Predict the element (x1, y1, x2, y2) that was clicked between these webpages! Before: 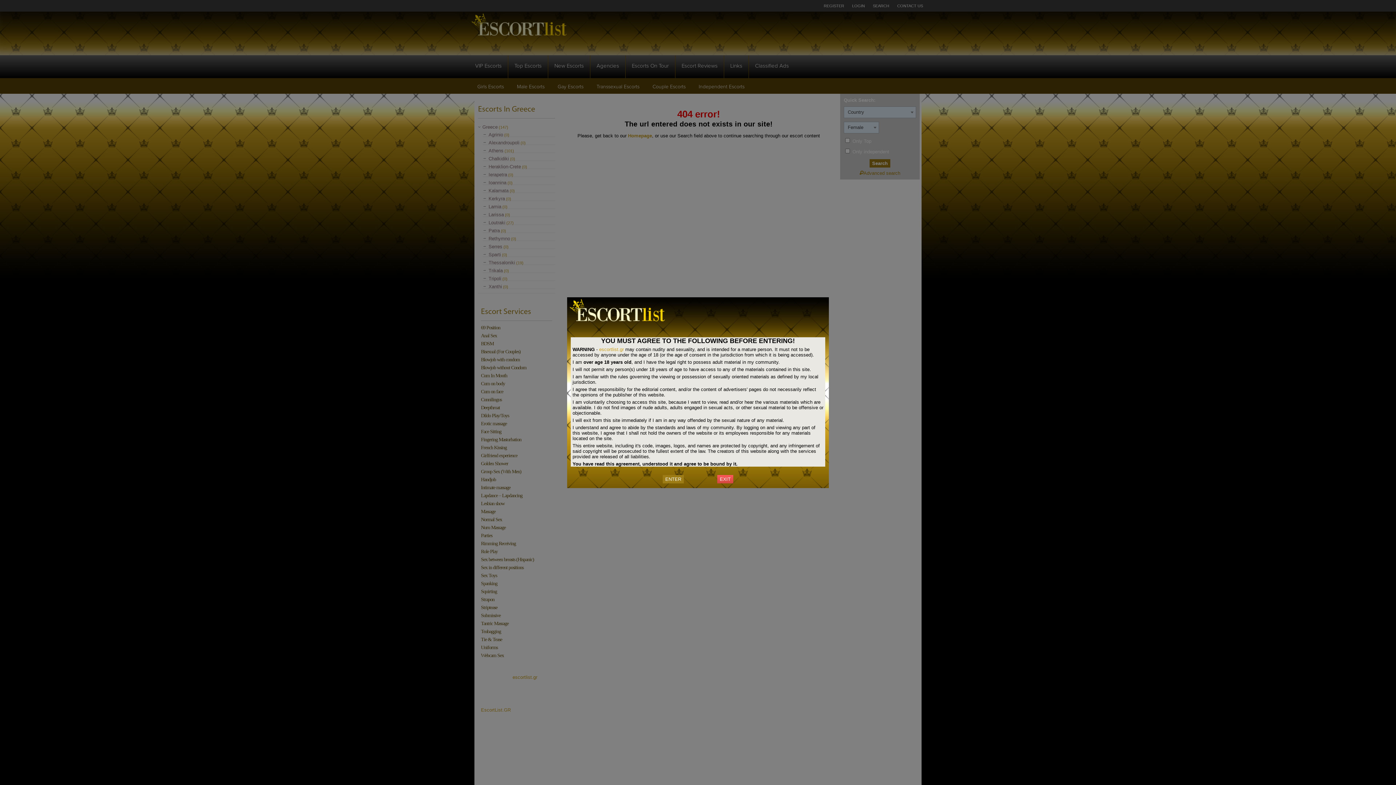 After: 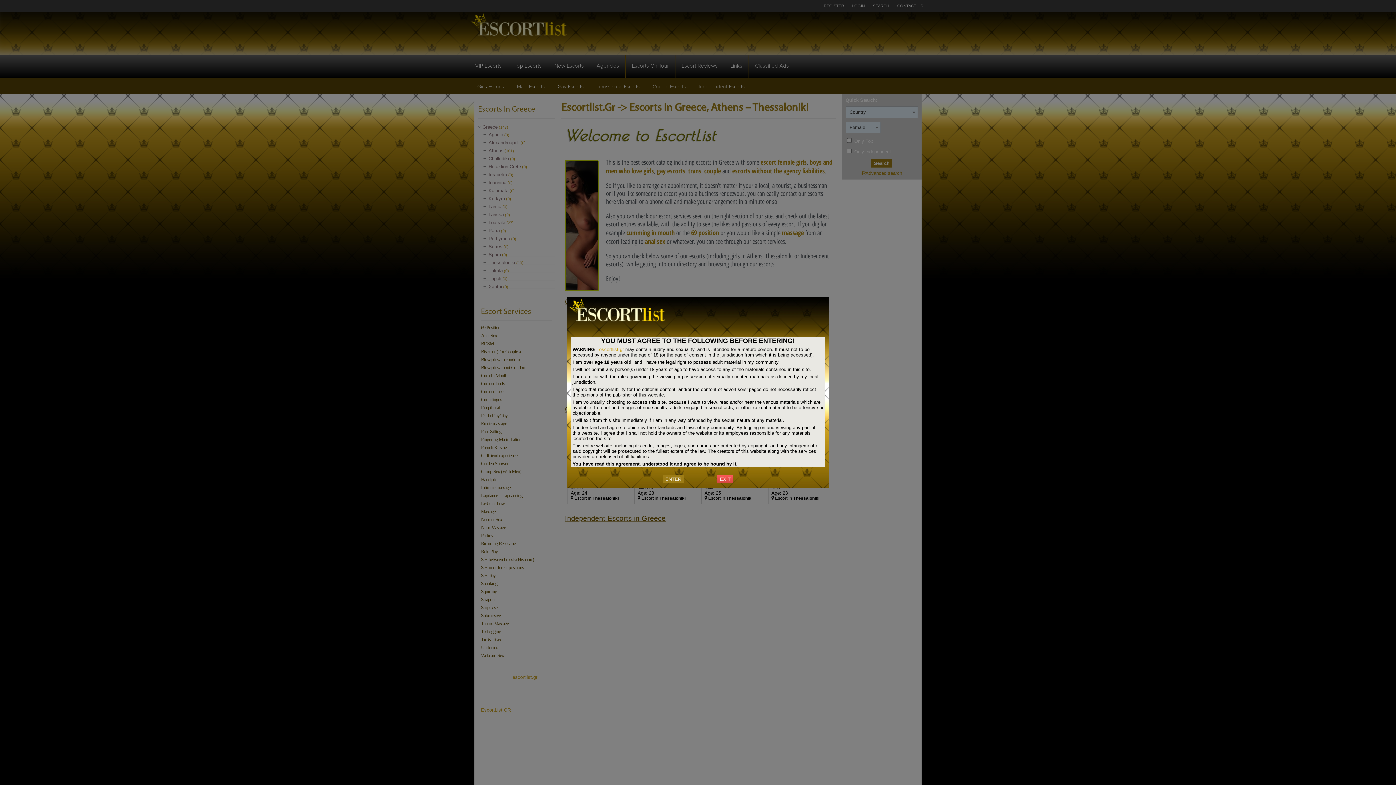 Action: bbox: (599, 346, 624, 352) label: escortlist.gr